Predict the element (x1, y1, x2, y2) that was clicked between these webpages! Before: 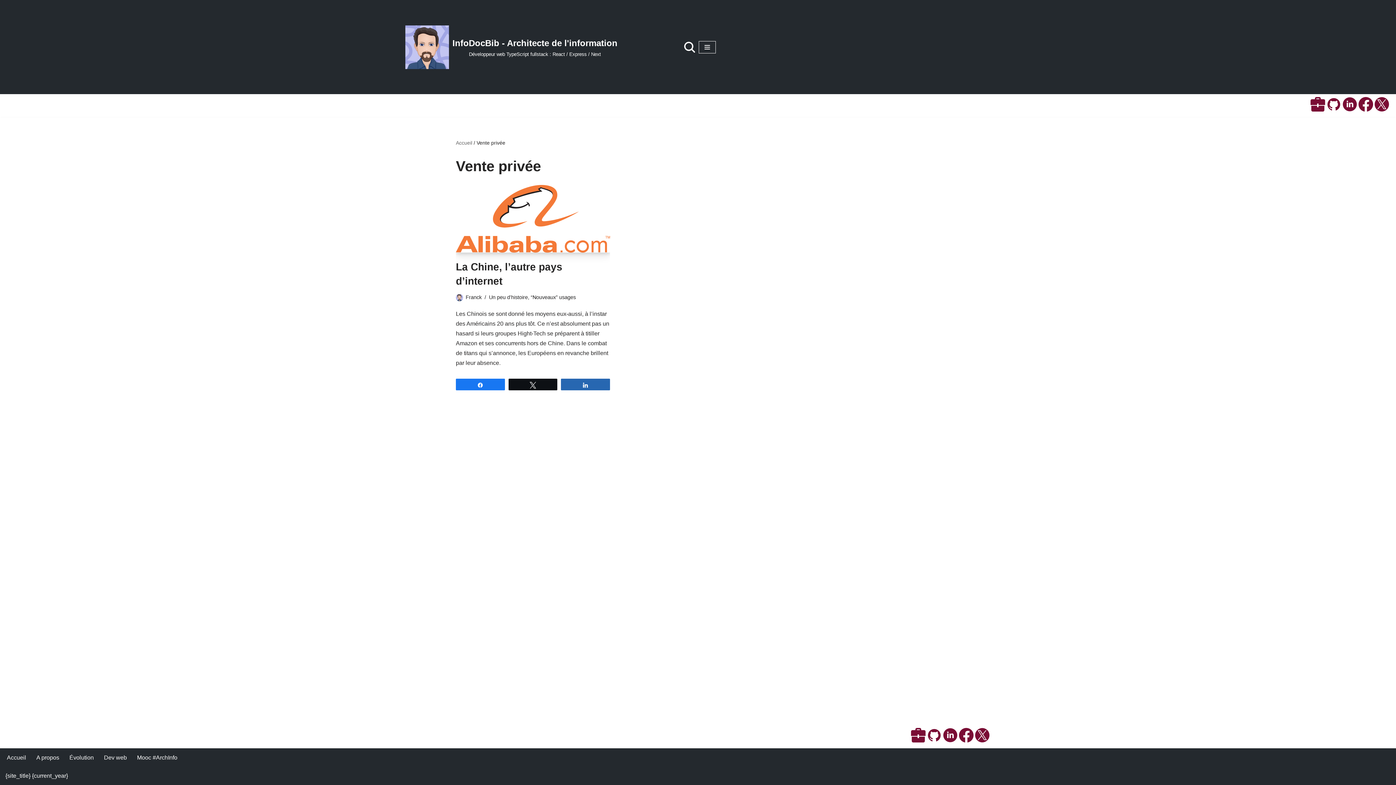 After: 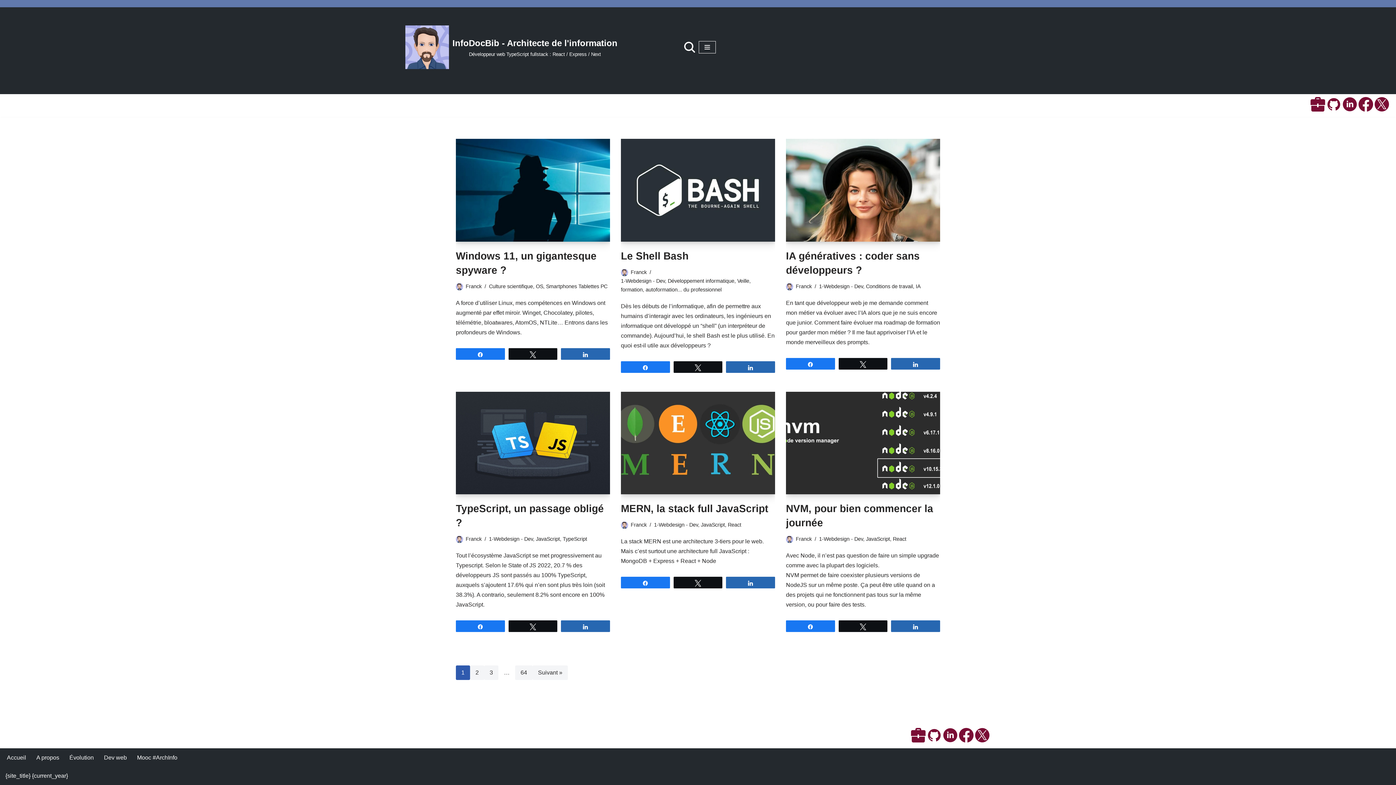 Action: bbox: (405, 25, 617, 68) label: InfoDocBib - Architecte de l'information Développeur web TypeScript fullstack : React / Express / Next